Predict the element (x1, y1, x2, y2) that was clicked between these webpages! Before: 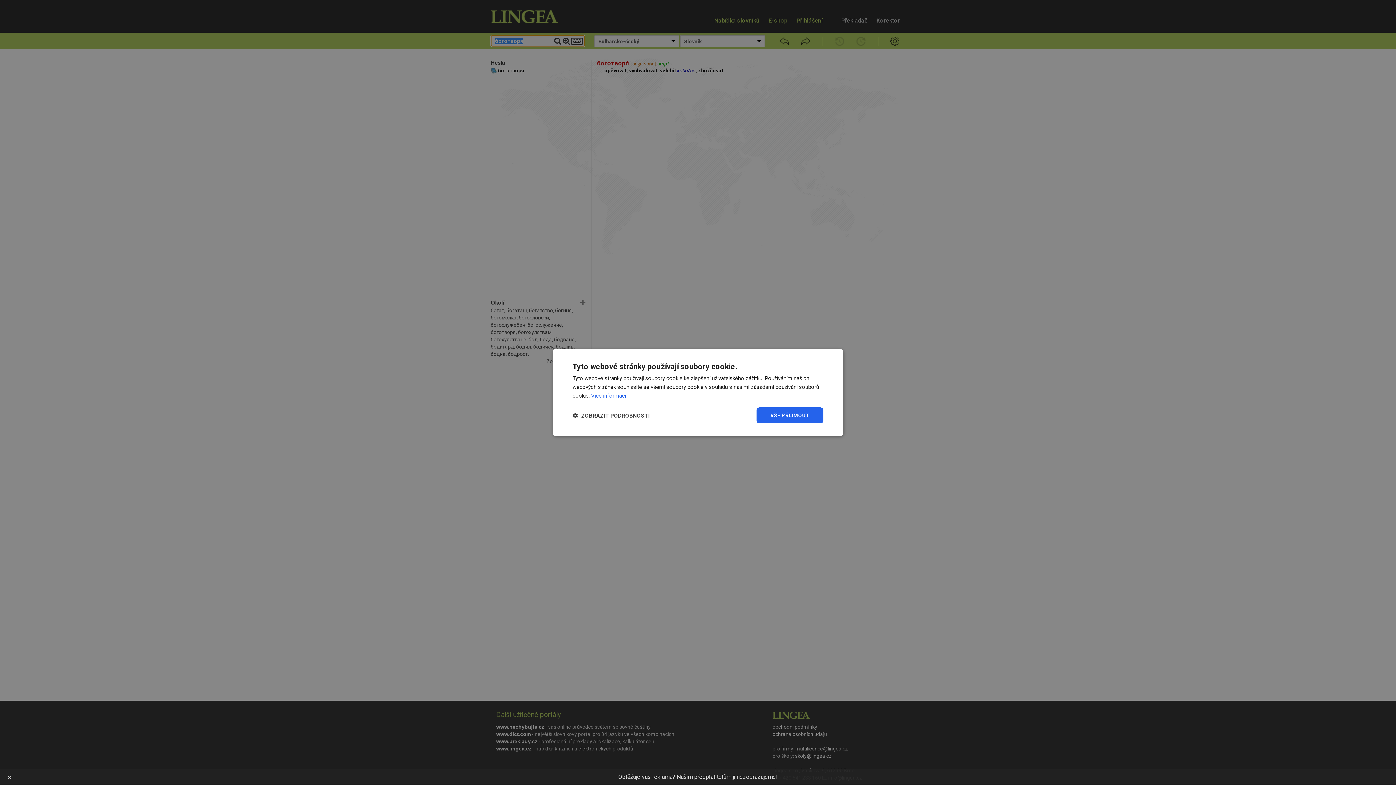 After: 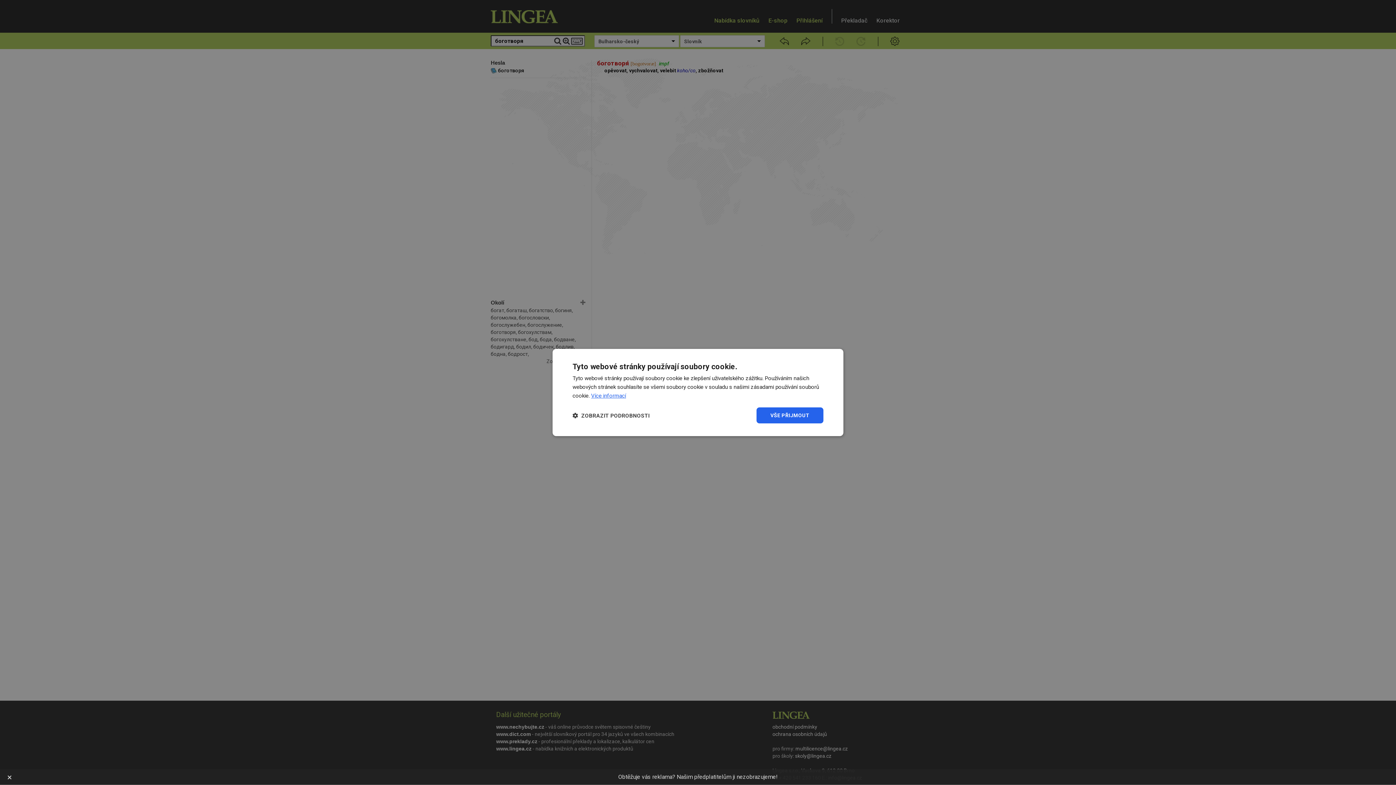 Action: label: Více informací, opens a new window bbox: (591, 392, 626, 399)